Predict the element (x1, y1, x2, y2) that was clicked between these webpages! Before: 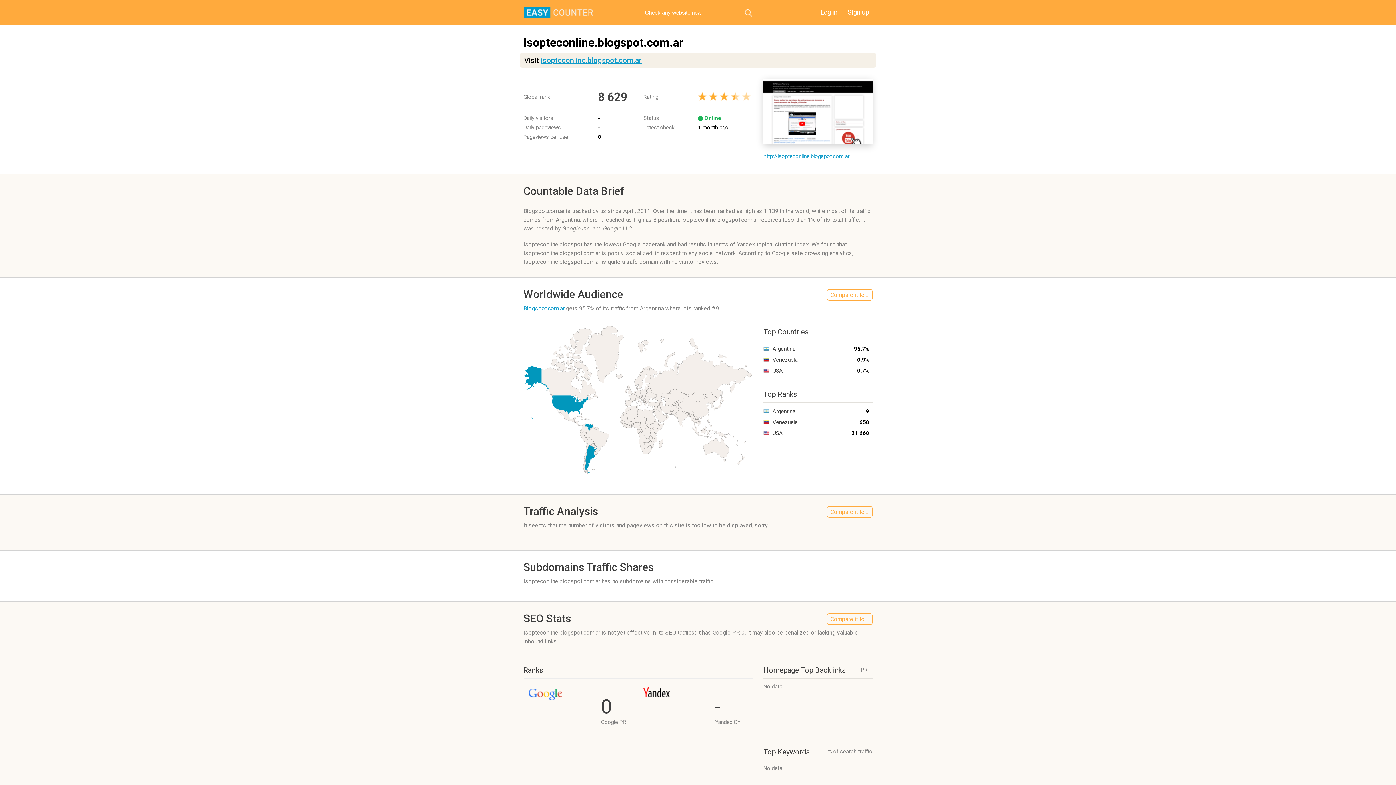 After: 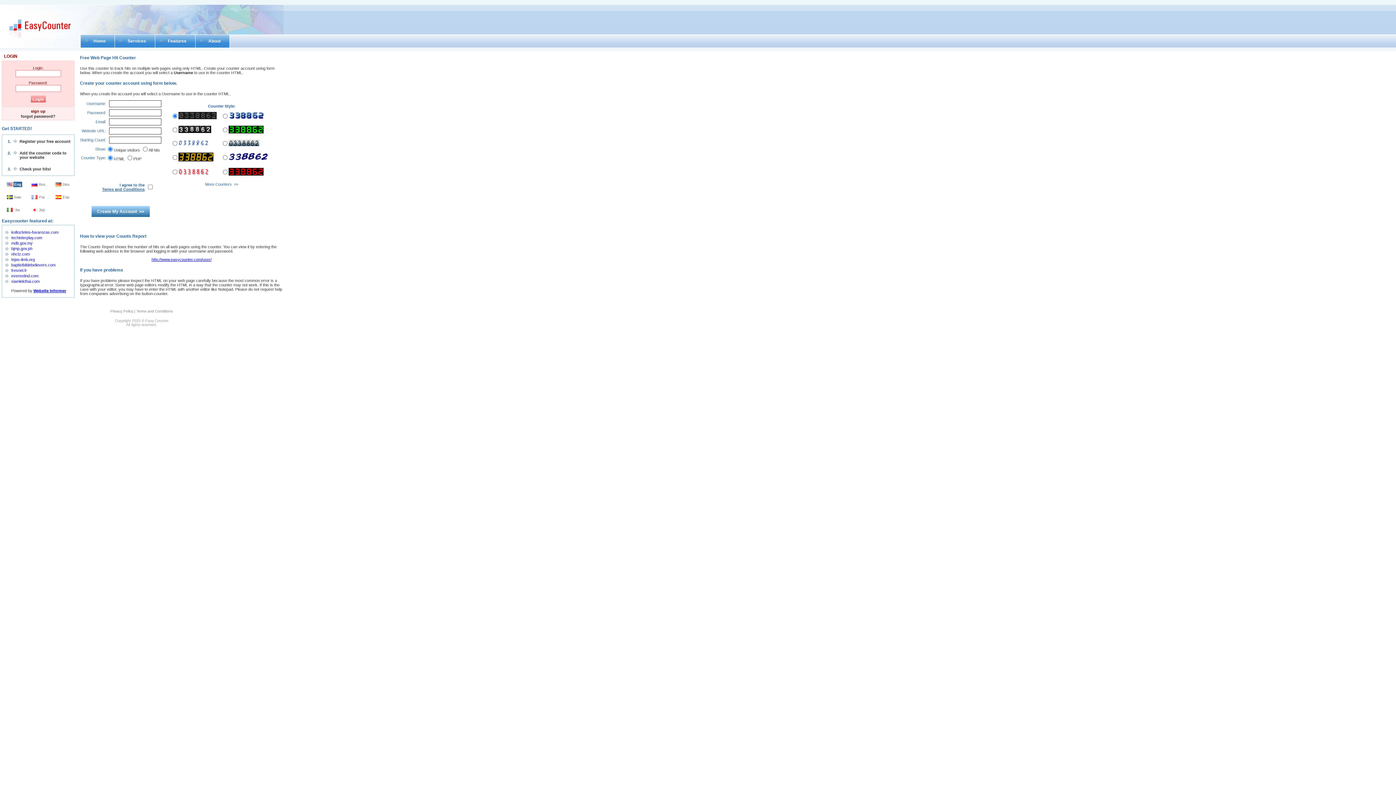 Action: label: Sign up bbox: (844, 6, 872, 17)